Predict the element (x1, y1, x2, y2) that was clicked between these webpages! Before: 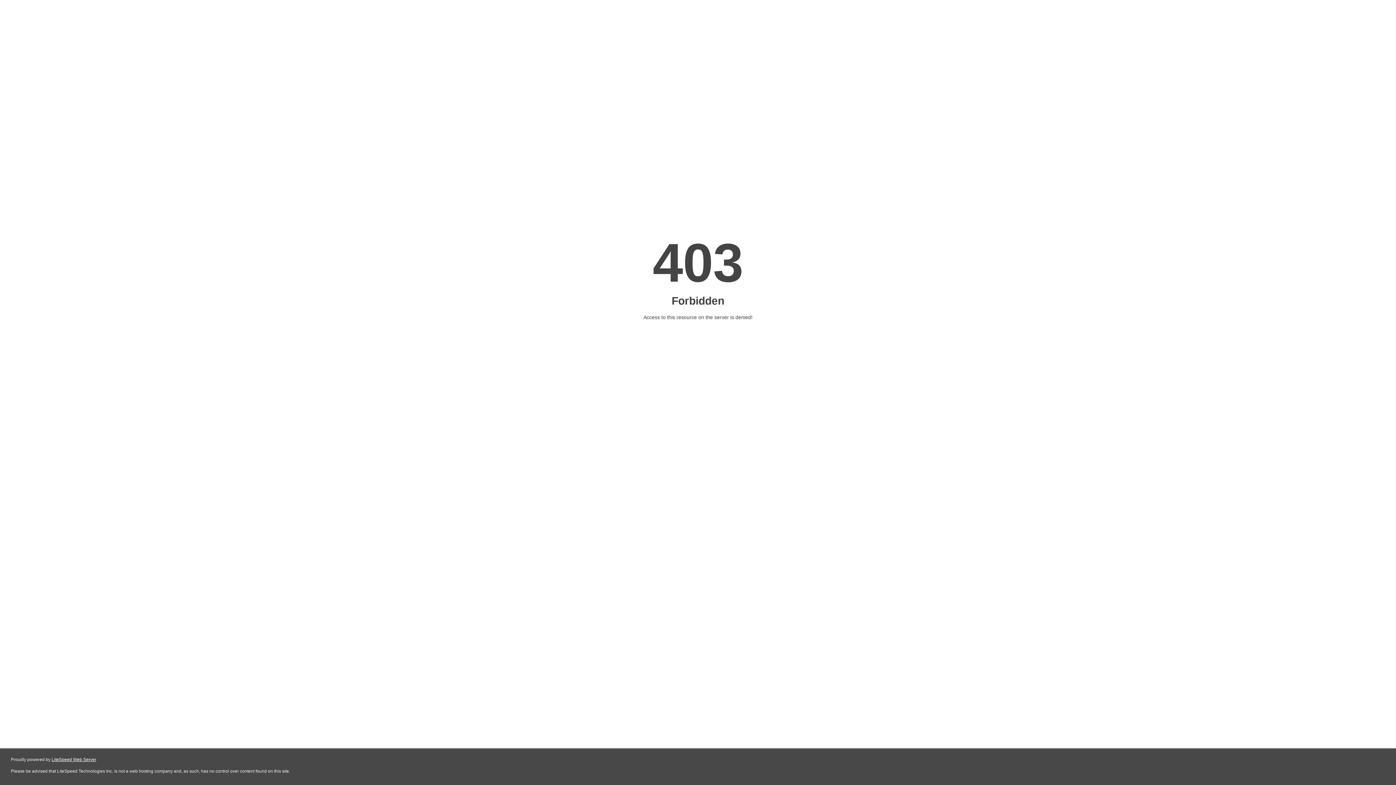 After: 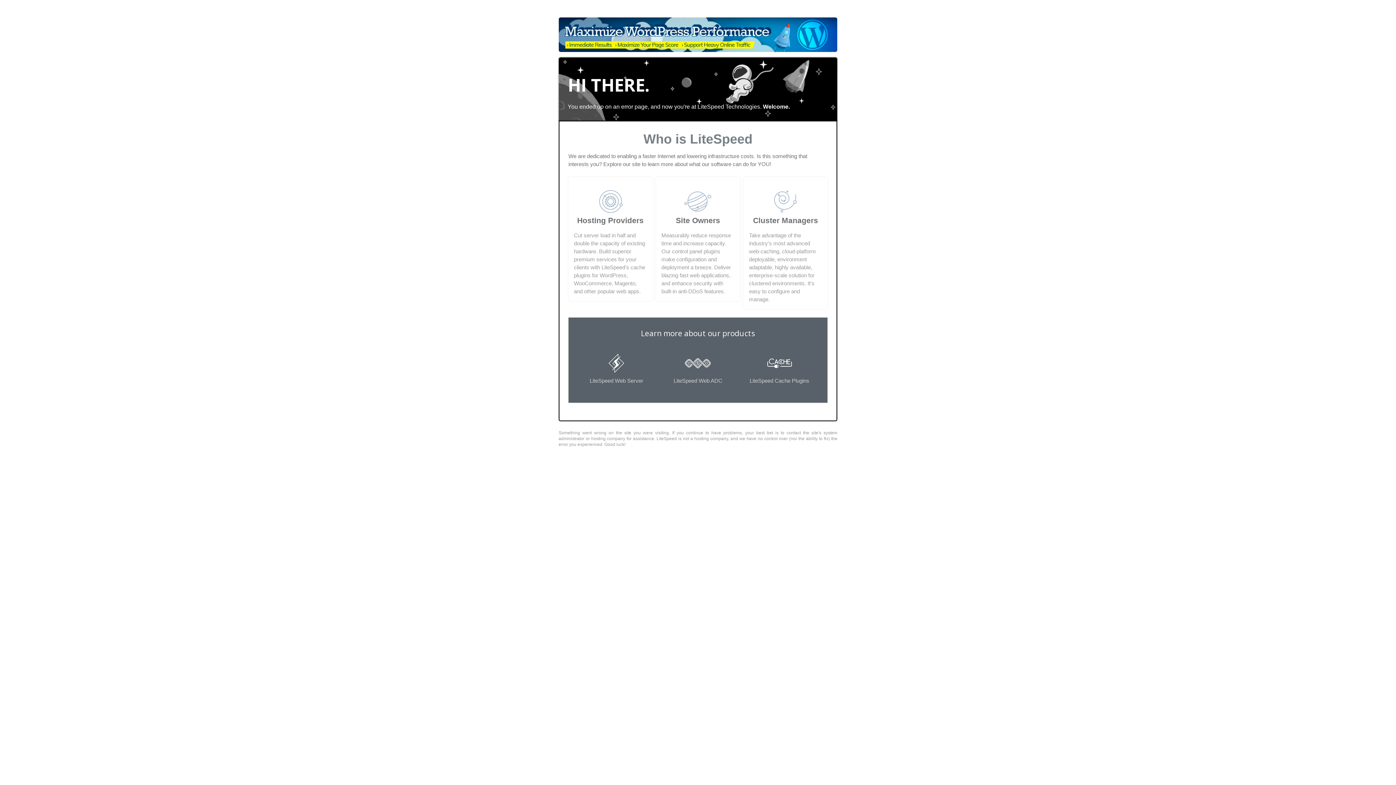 Action: bbox: (51, 757, 96, 762) label: LiteSpeed Web Server